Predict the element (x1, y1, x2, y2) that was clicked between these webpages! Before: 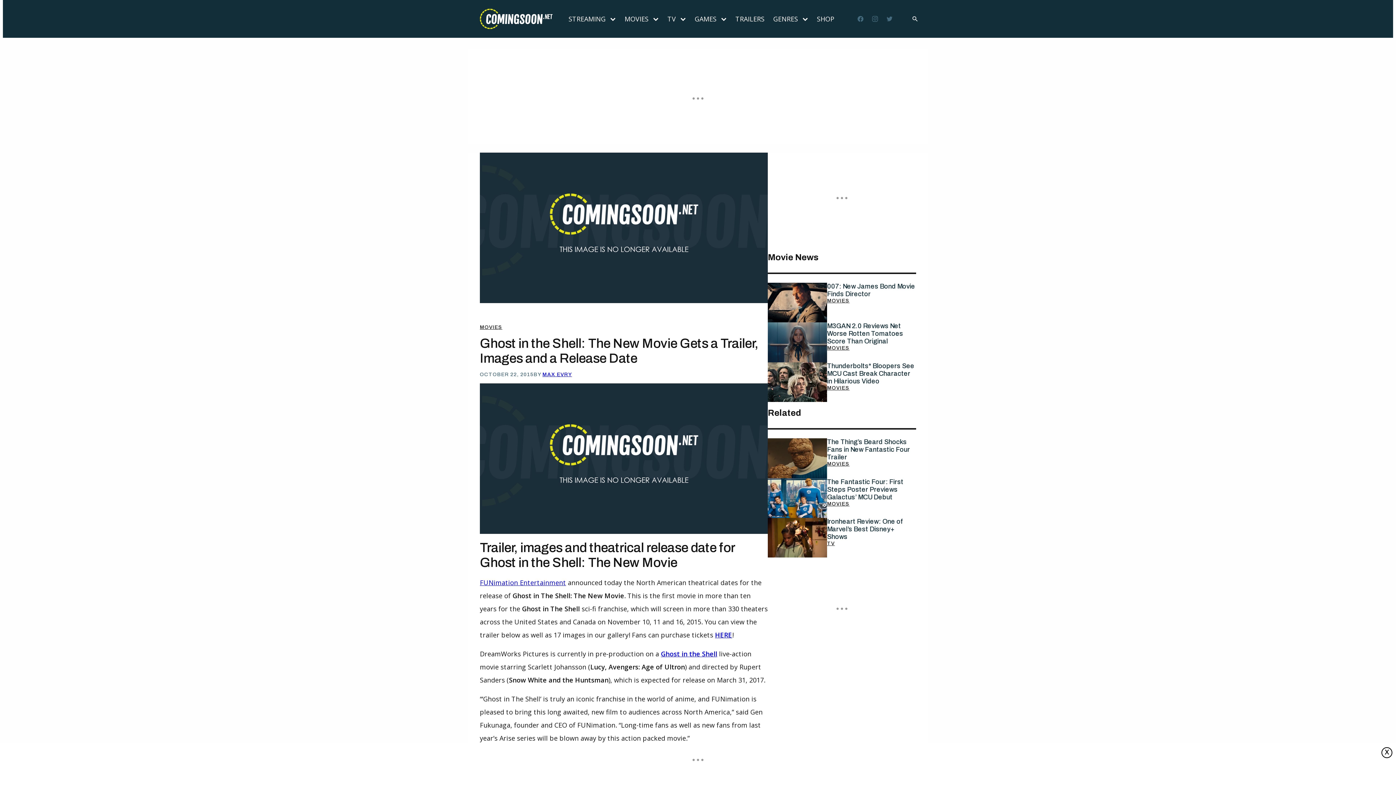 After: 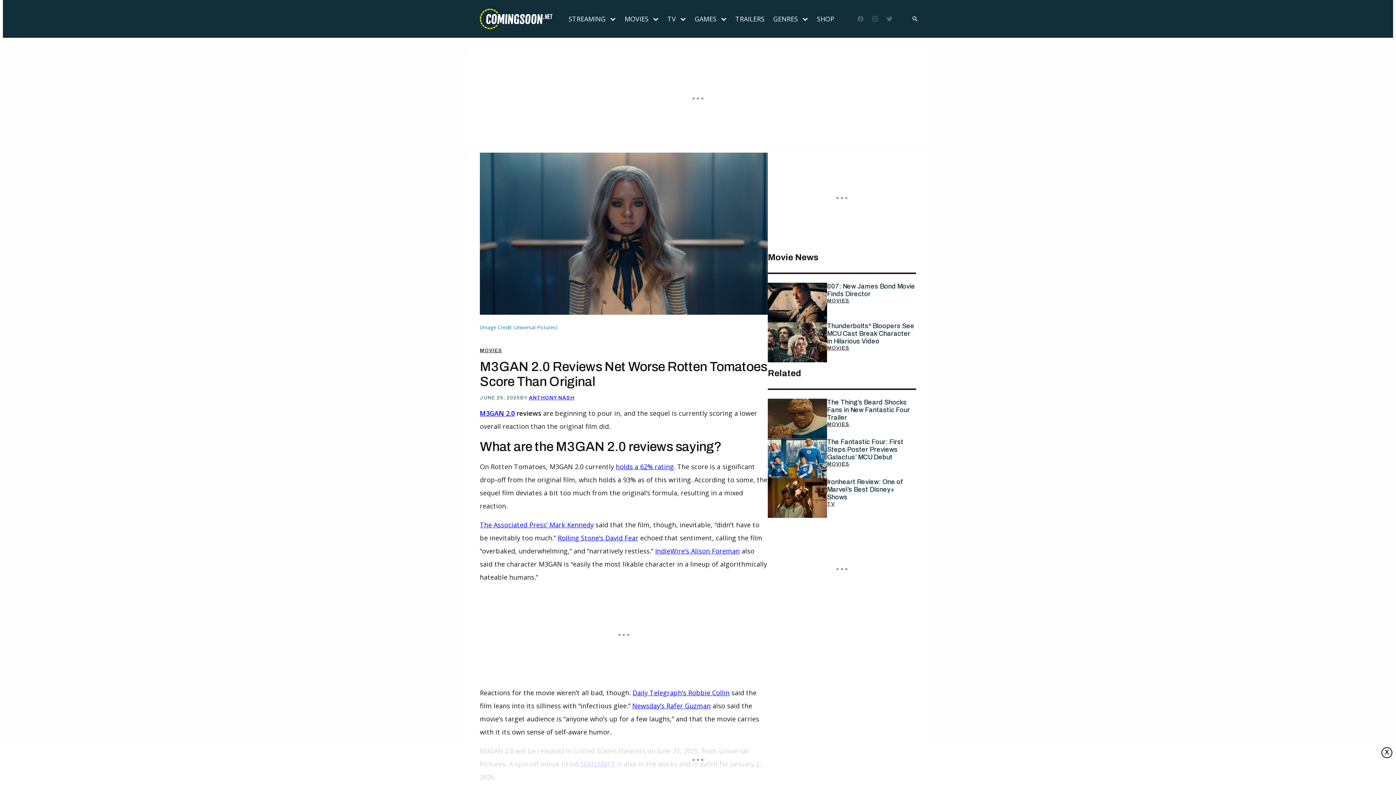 Action: bbox: (827, 322, 916, 345) label: M3GAN 2.0 Reviews Net Worse Rotten Tomatoes Score Than Original